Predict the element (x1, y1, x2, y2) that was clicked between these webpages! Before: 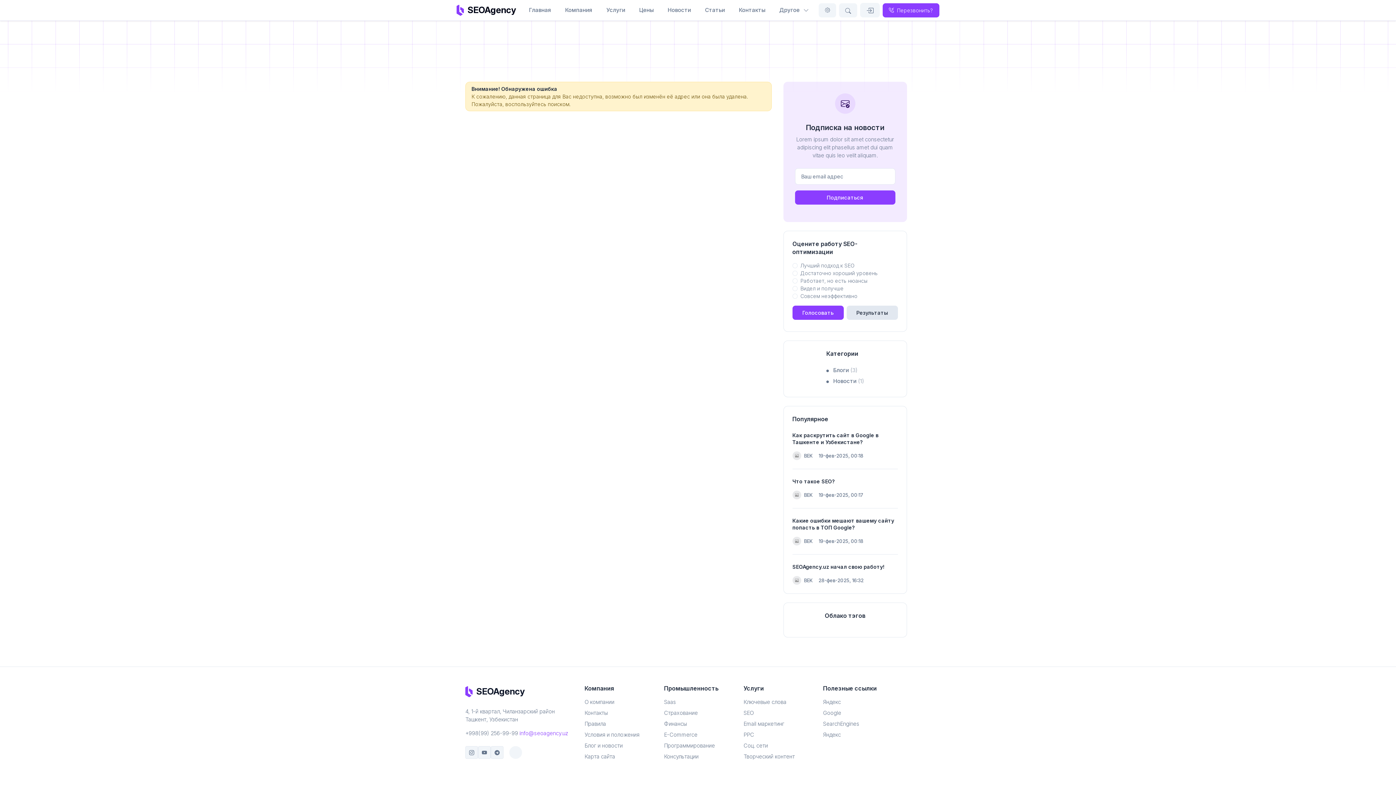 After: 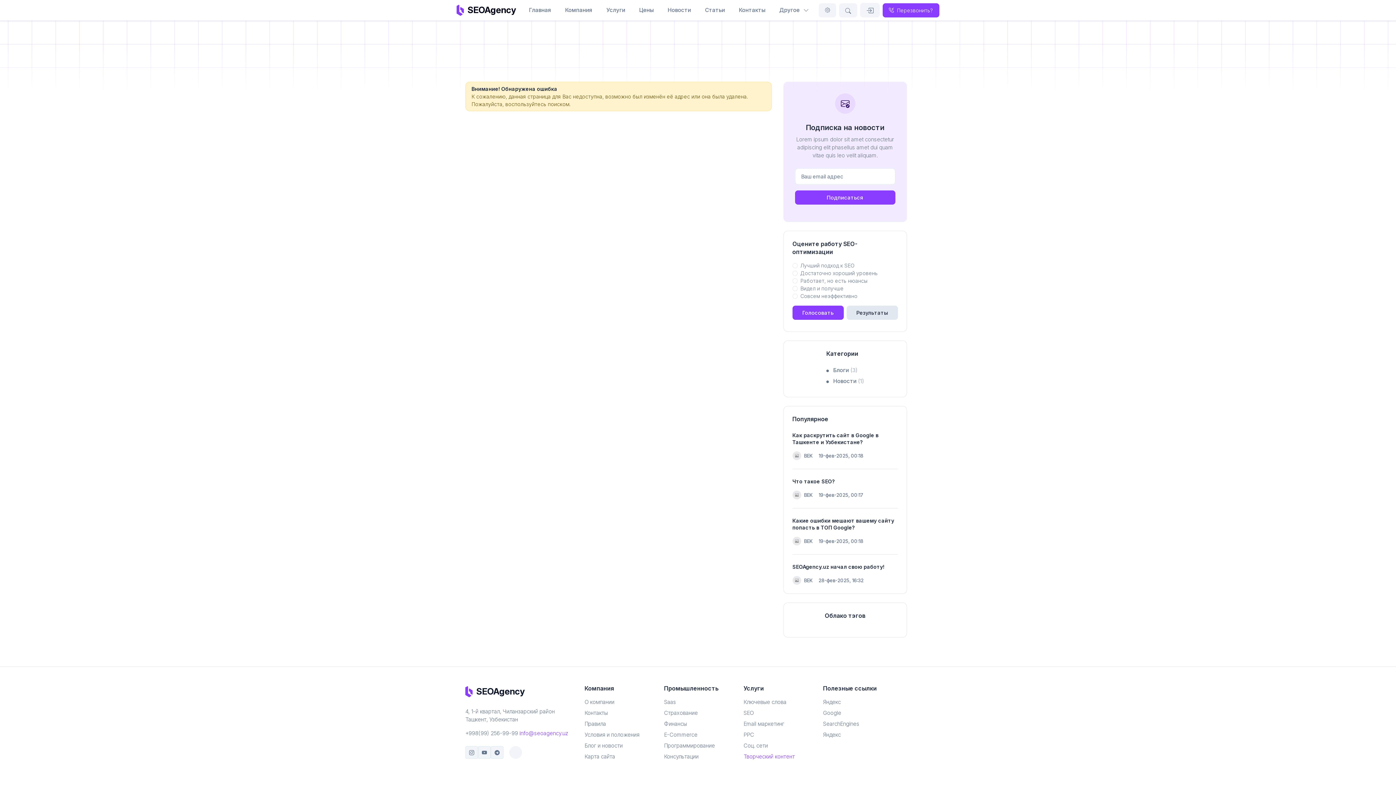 Action: label: Творческий контент bbox: (743, 753, 795, 760)